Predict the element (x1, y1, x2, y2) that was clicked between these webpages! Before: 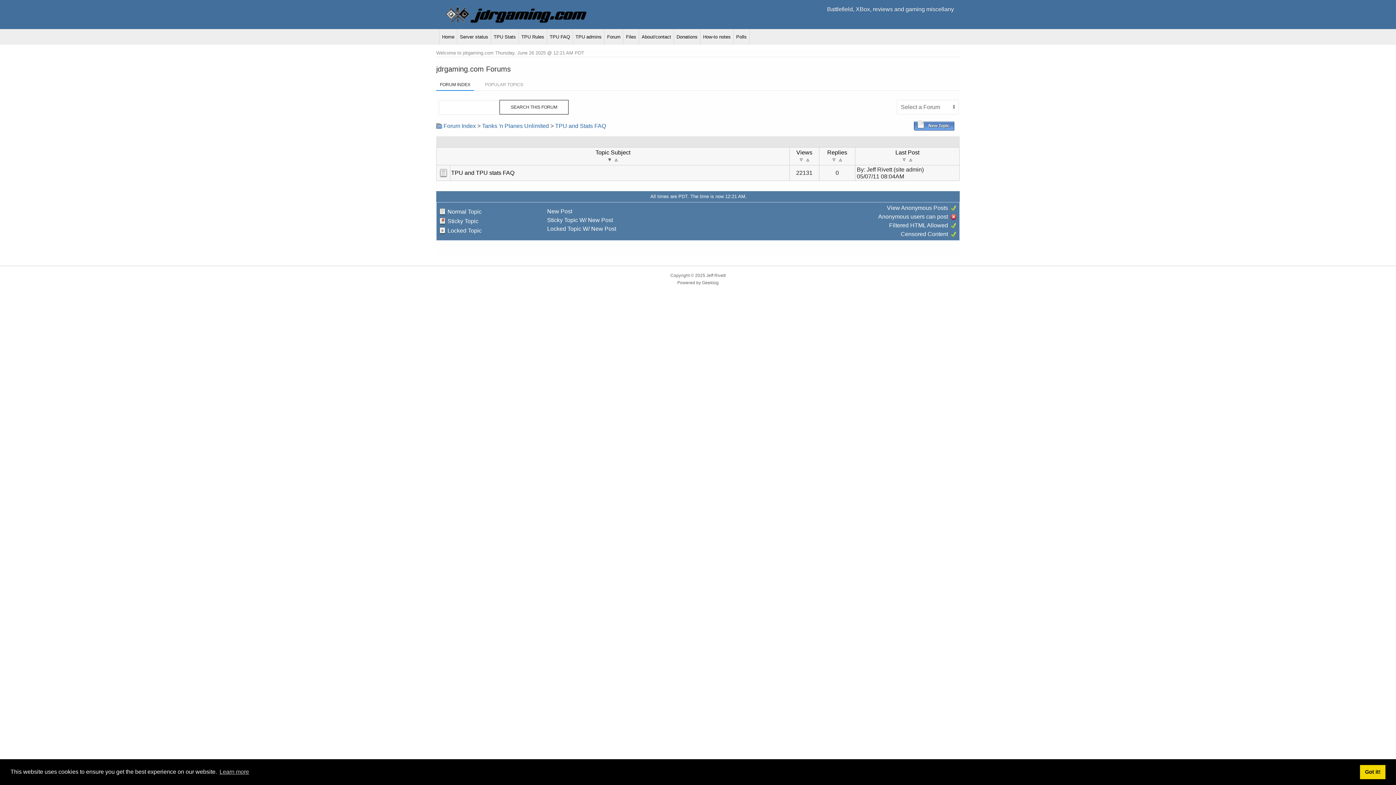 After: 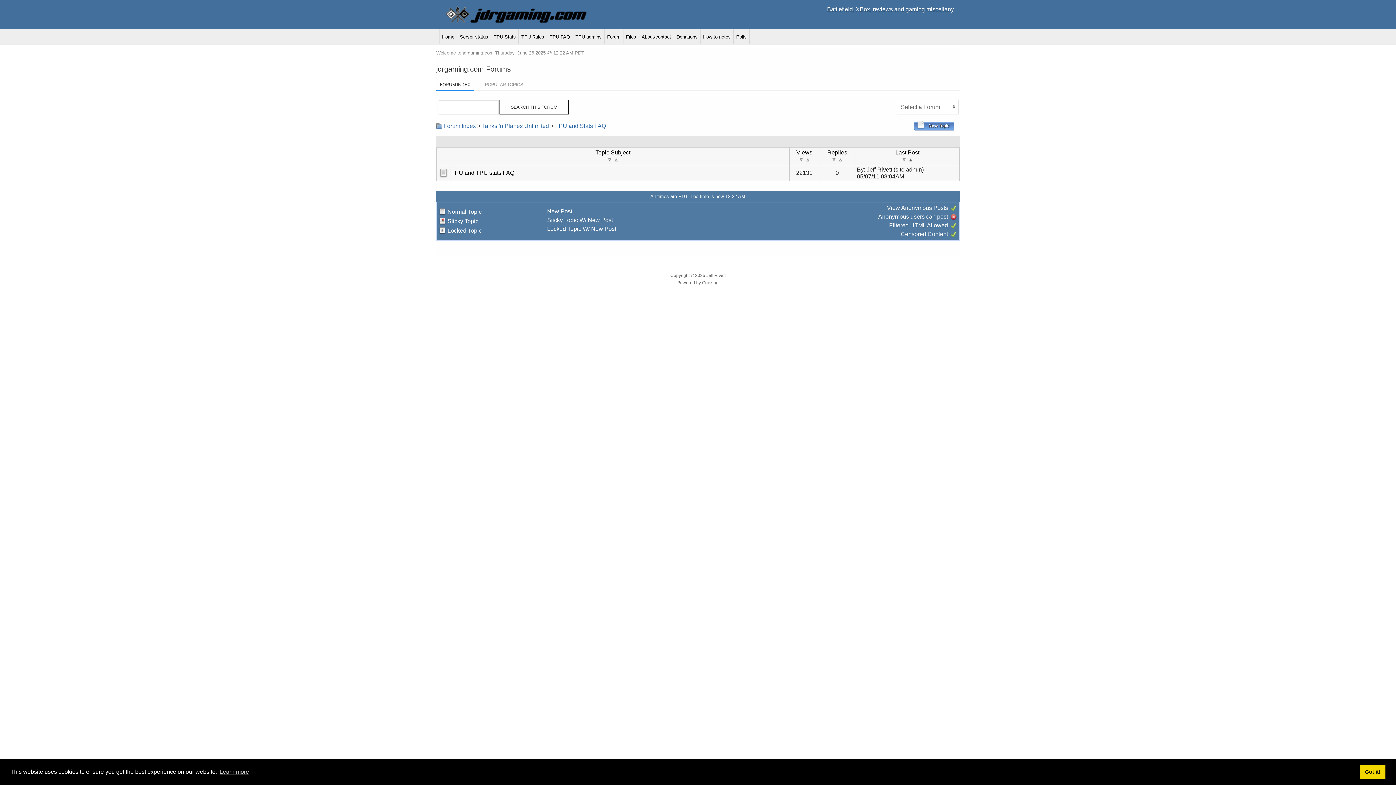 Action: bbox: (909, 156, 912, 162)